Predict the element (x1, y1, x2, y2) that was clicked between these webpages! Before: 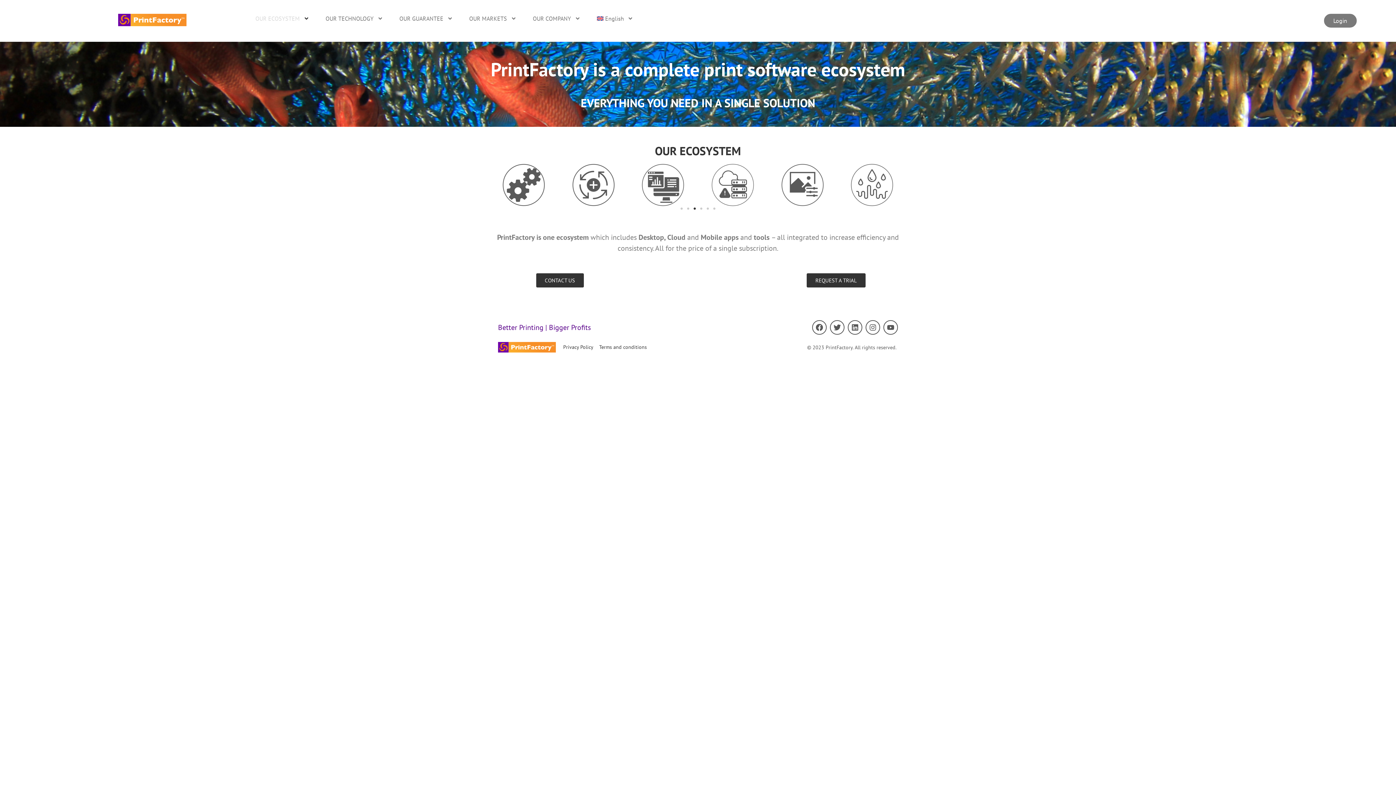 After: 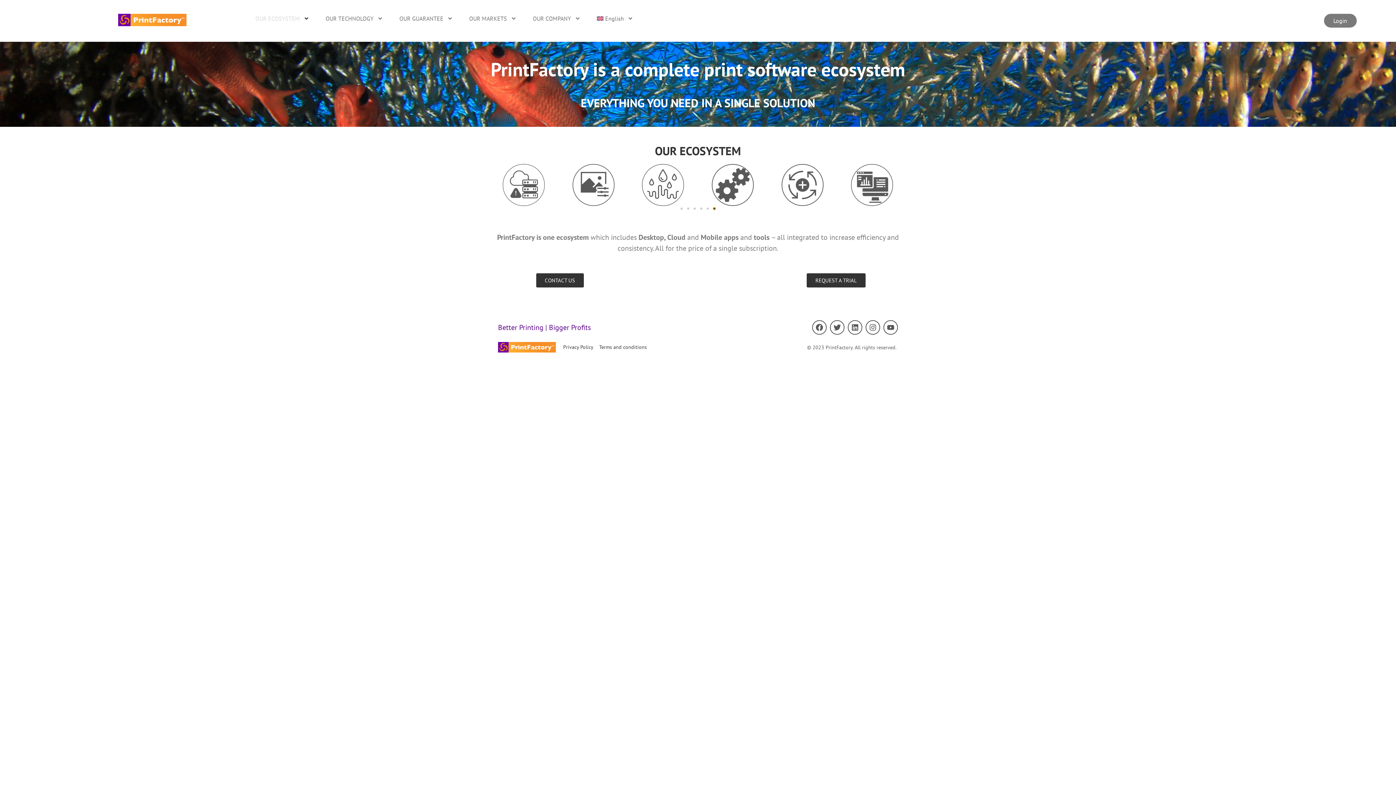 Action: label: Go to slide 6 bbox: (713, 207, 715, 209)